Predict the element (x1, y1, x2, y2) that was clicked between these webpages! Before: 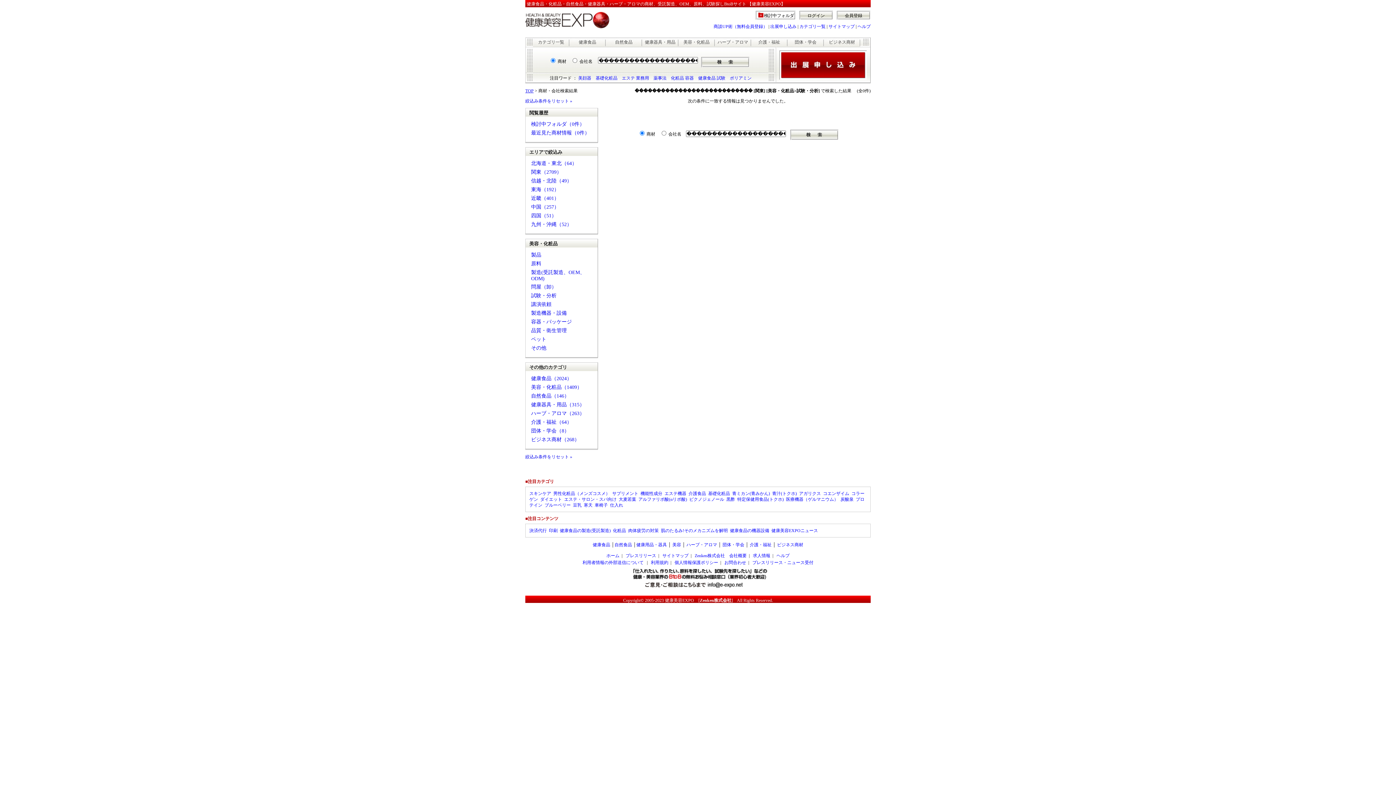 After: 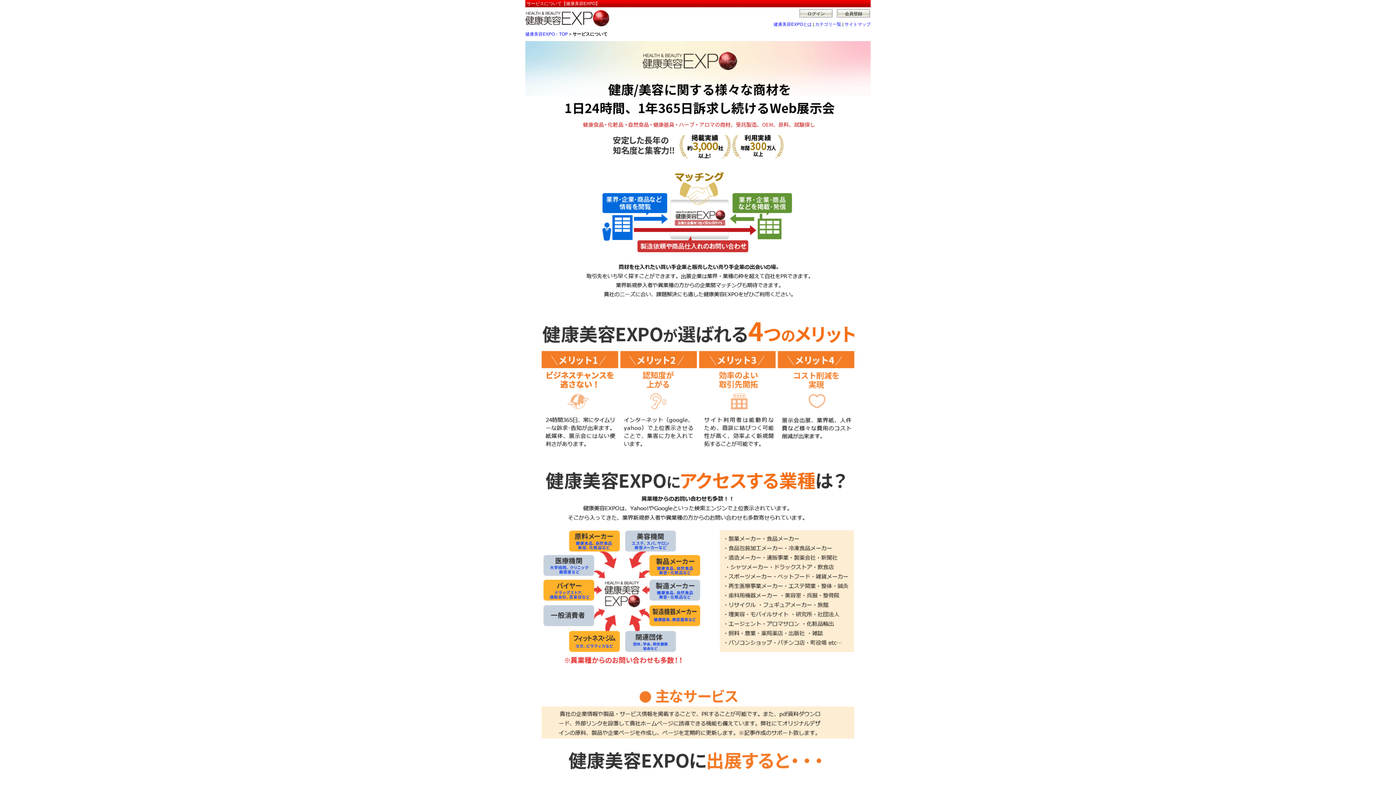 Action: label: 商談UP術（無料会員登録） bbox: (713, 24, 767, 29)